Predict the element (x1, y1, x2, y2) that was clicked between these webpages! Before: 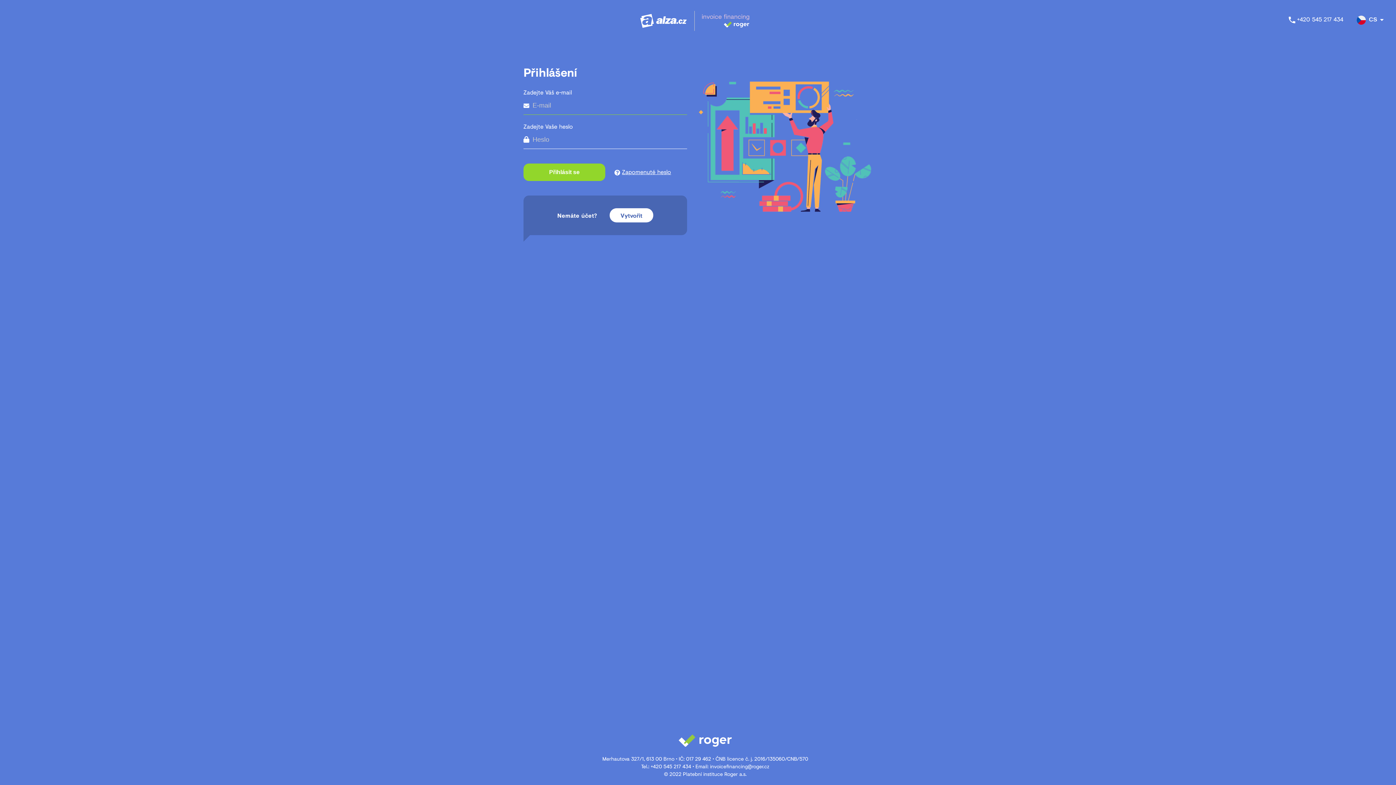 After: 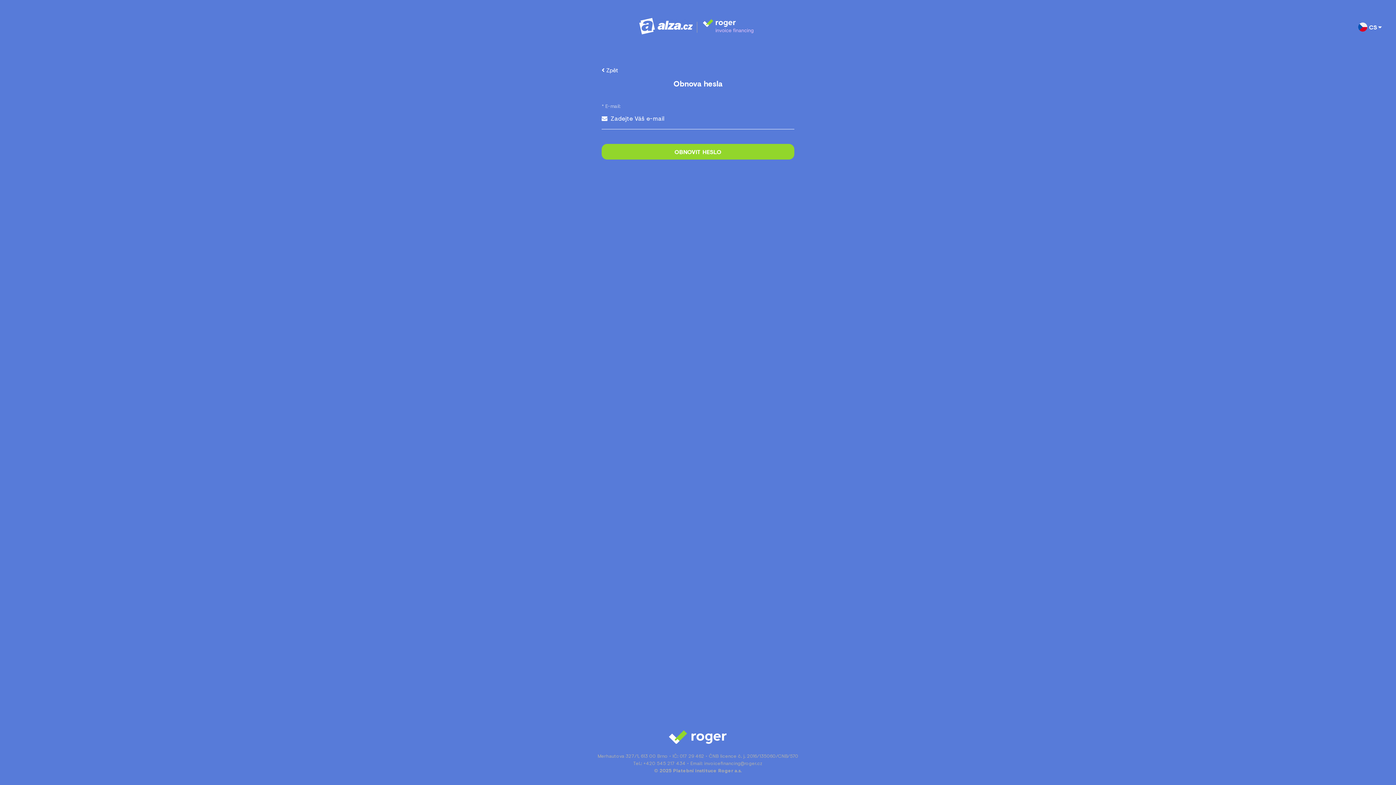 Action: bbox: (614, 167, 671, 176) label:  Zapomenuté heslo